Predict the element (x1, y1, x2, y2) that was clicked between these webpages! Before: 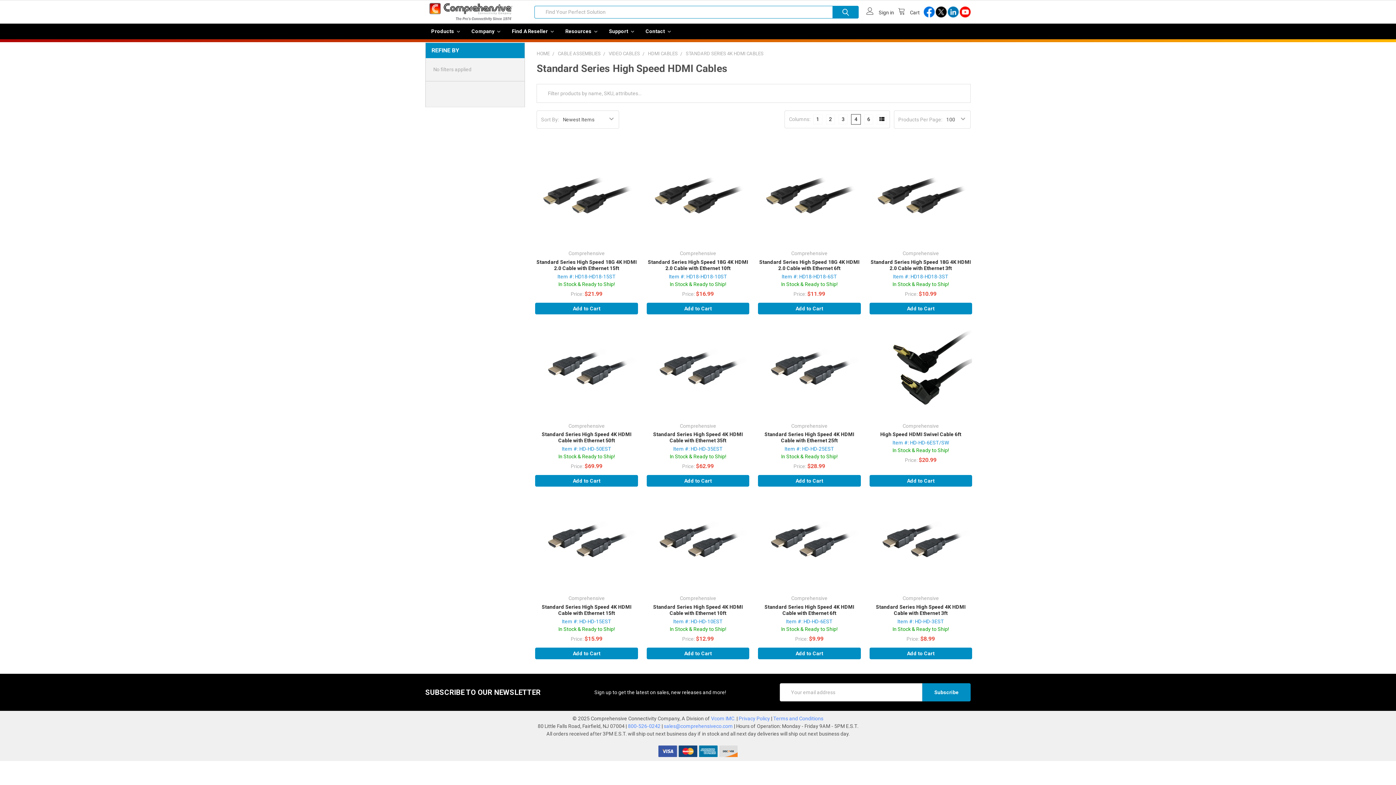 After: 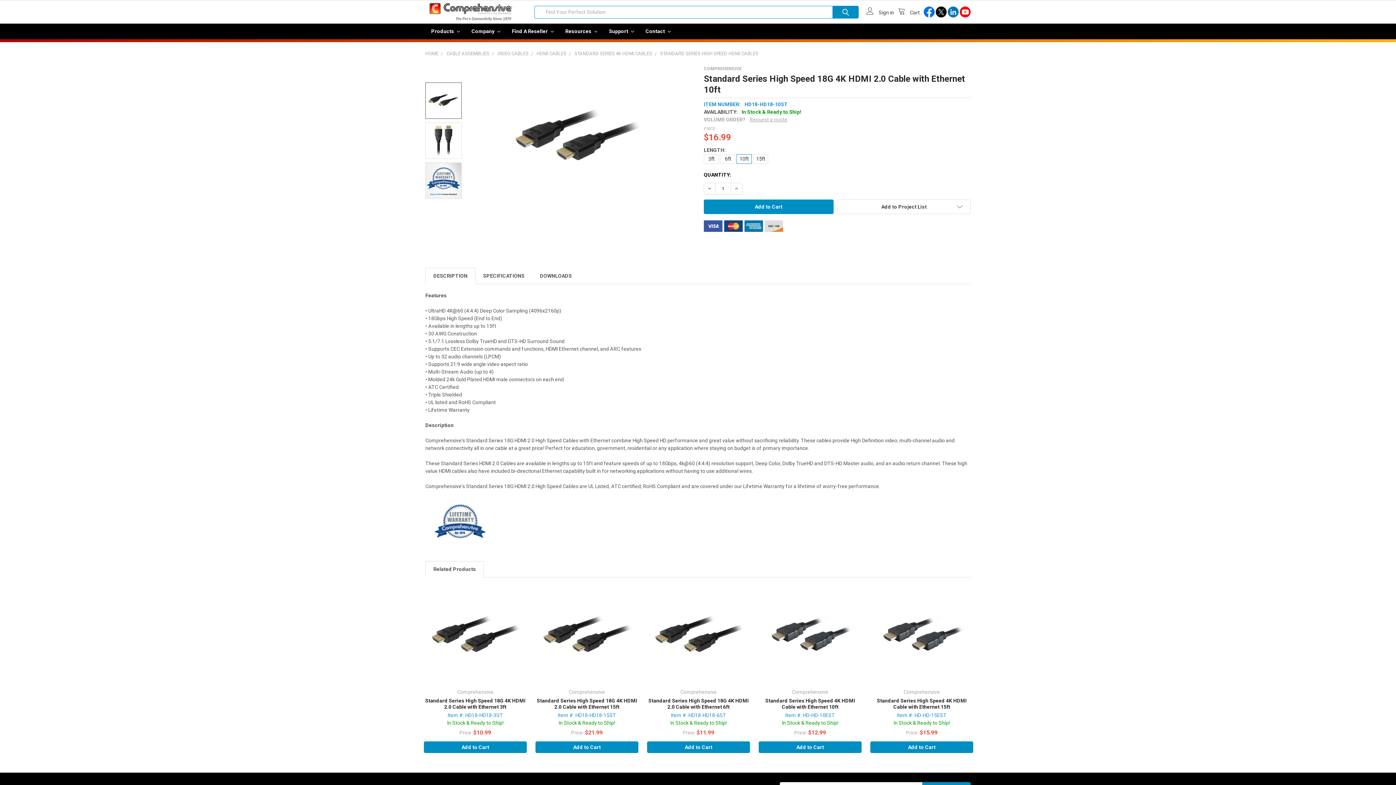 Action: bbox: (646, 147, 749, 249)